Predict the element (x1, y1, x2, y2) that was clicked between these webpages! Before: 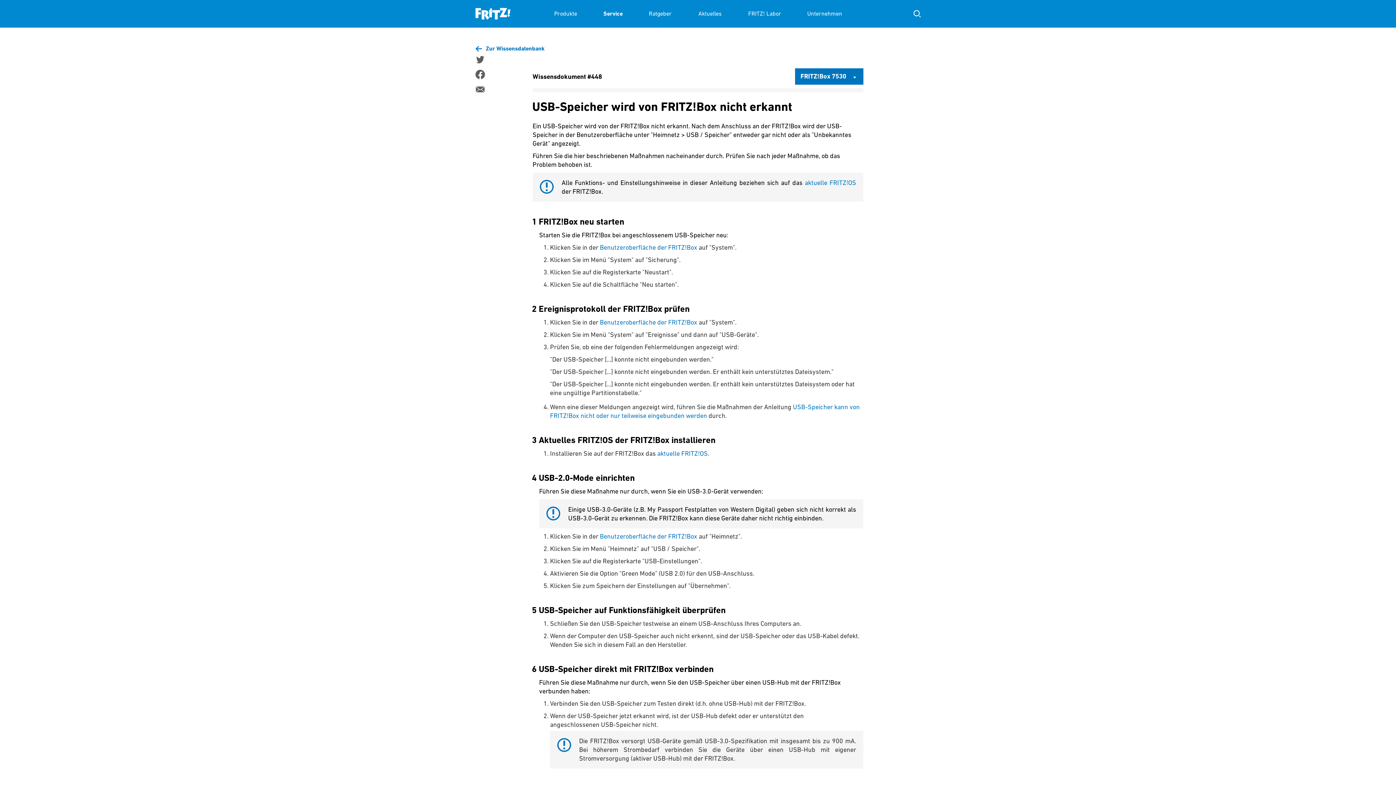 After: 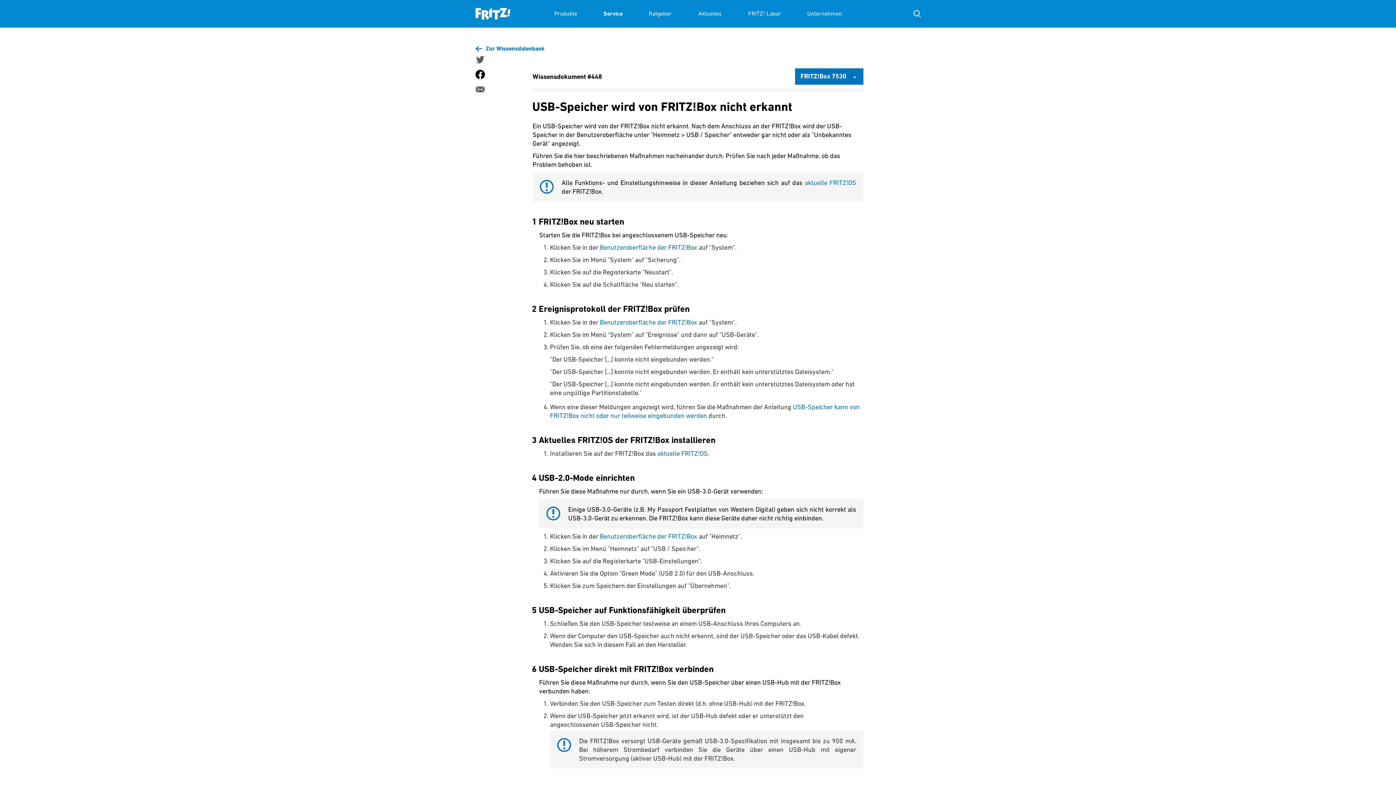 Action: bbox: (475, 69, 484, 79)